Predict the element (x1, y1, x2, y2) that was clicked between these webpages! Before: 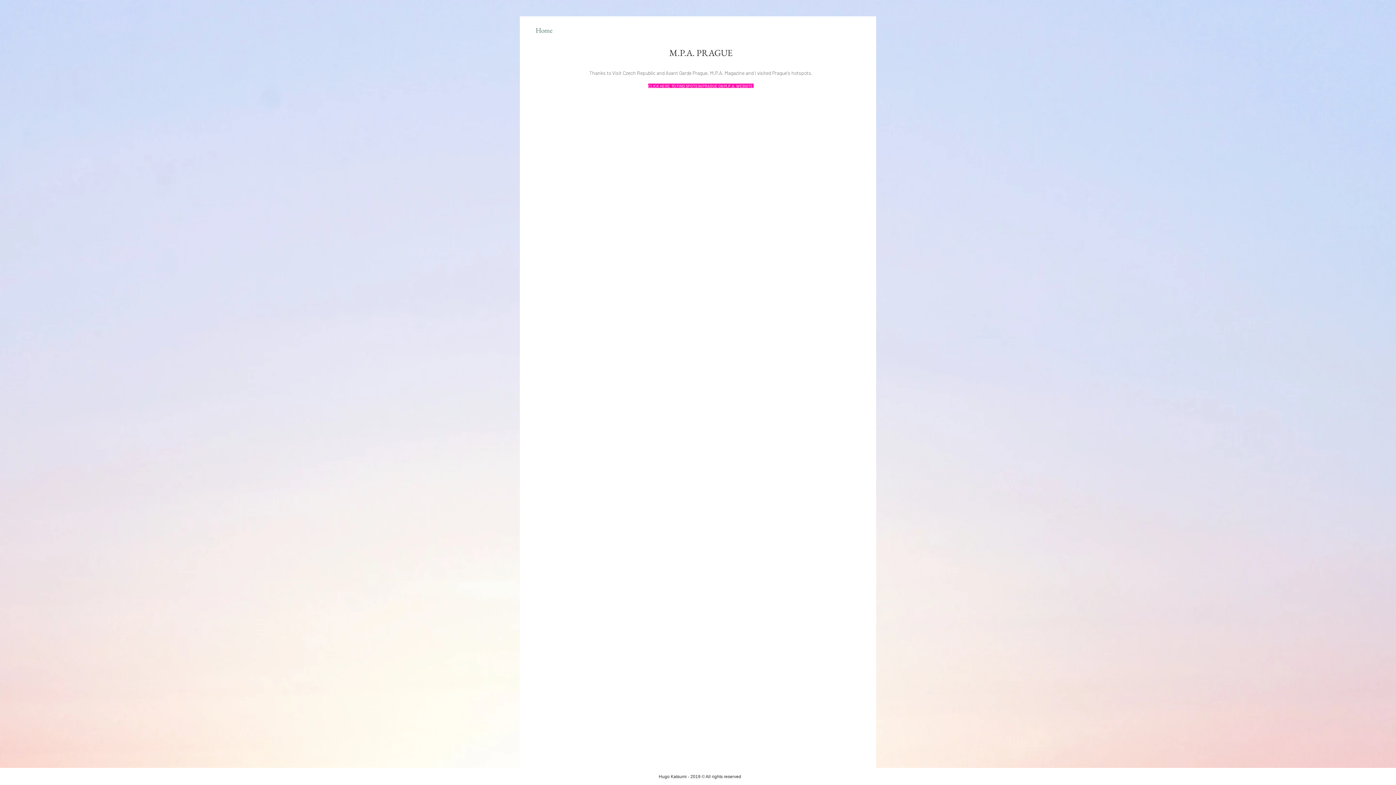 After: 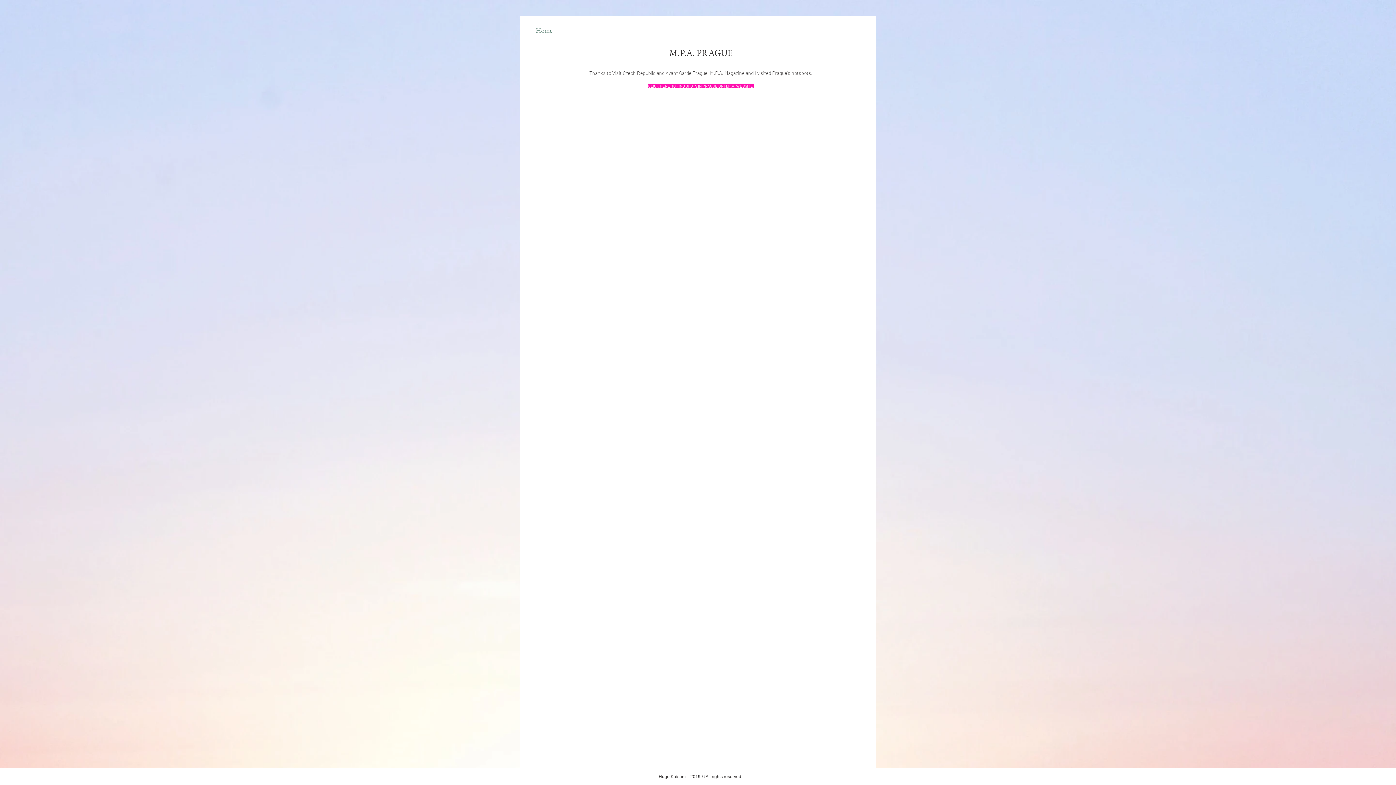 Action: label: CLICK HERE  TO FIND SPOTS IN PRAGUE ON M.P.A. WEBSITE  bbox: (648, 83, 753, 88)